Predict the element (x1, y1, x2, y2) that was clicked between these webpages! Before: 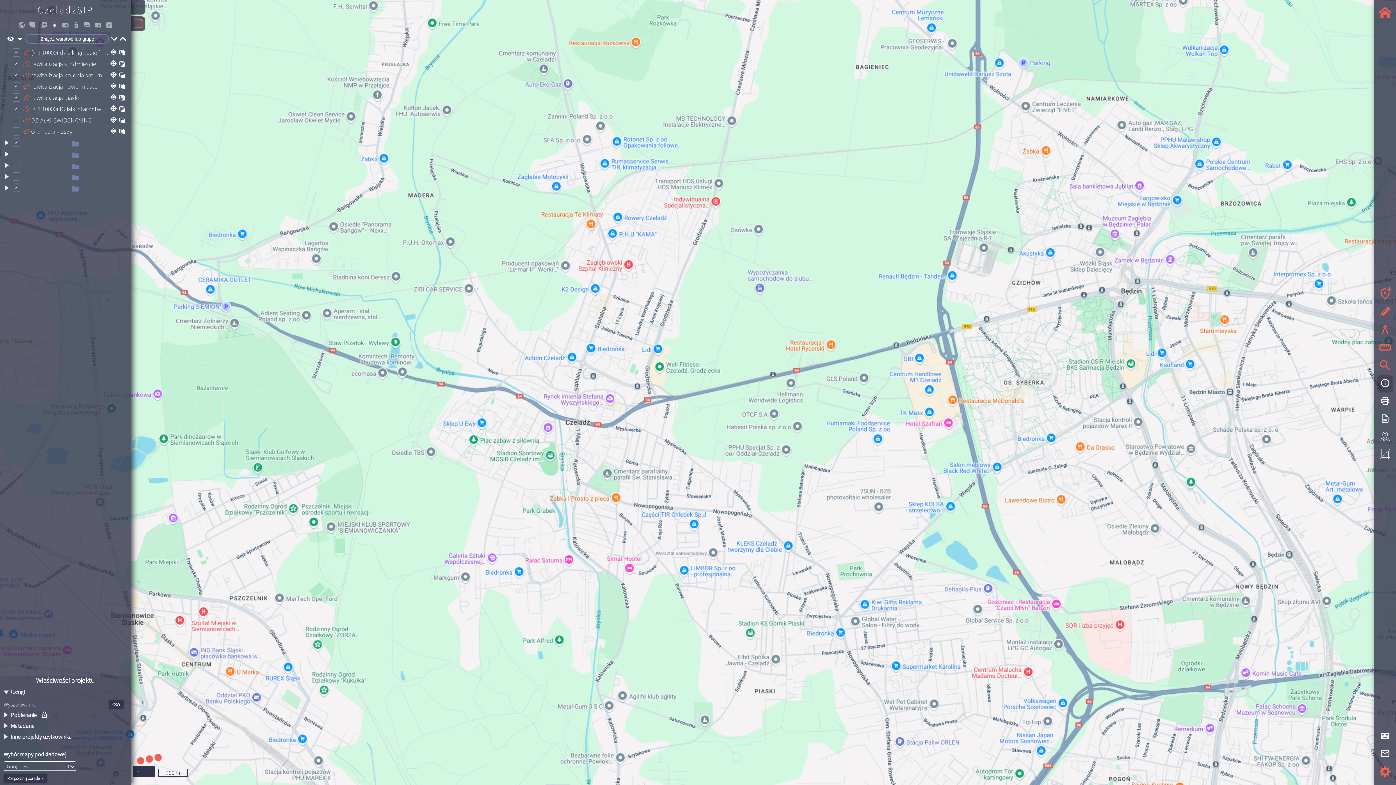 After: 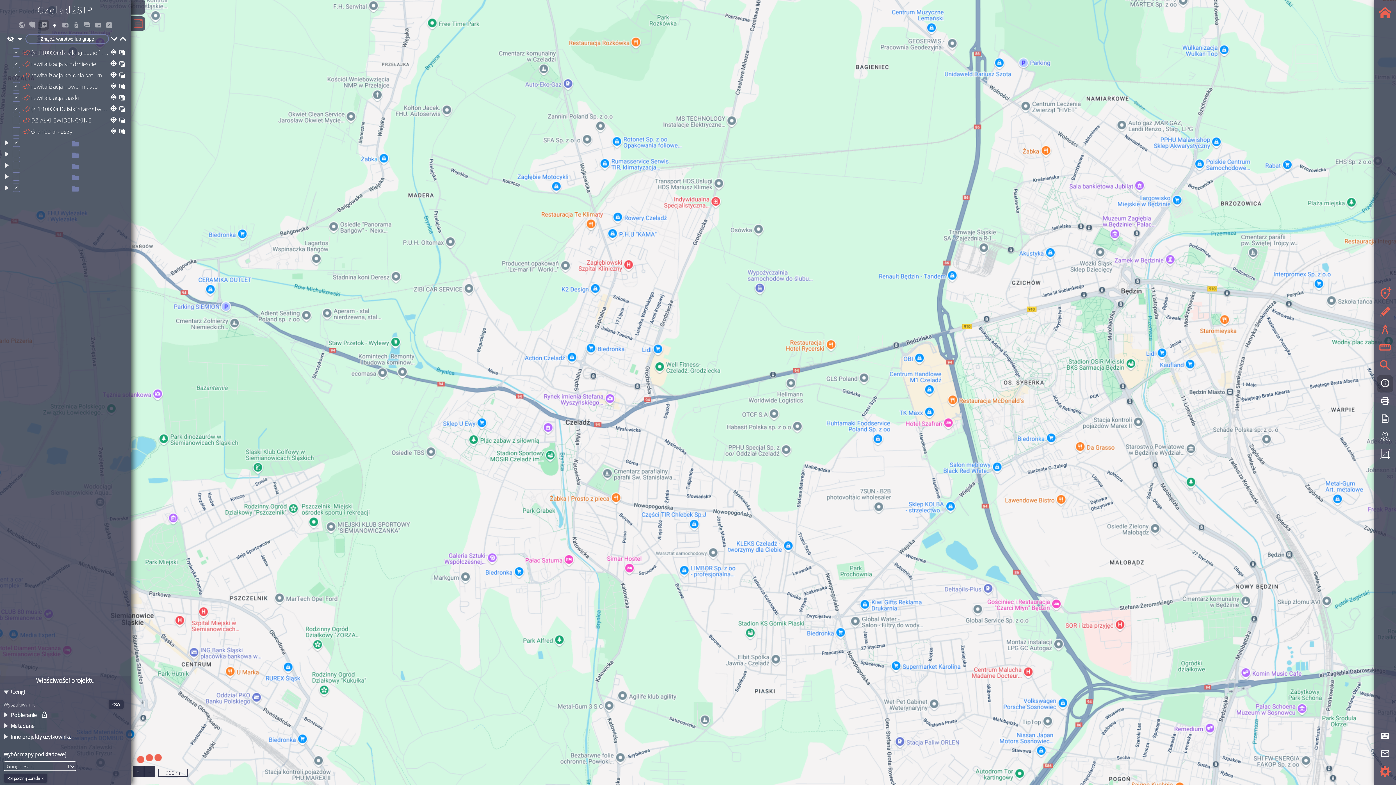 Action: bbox: (40, 21, 47, 28)